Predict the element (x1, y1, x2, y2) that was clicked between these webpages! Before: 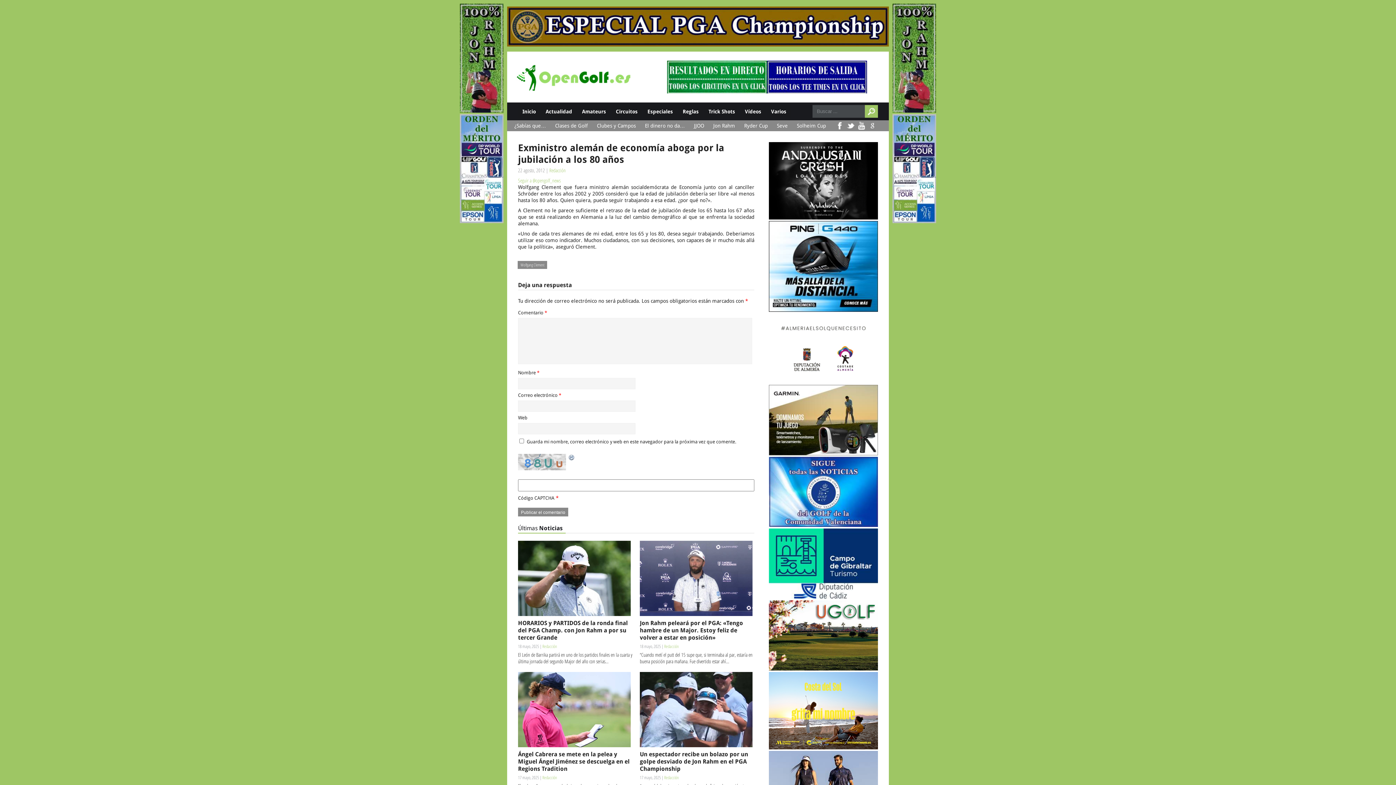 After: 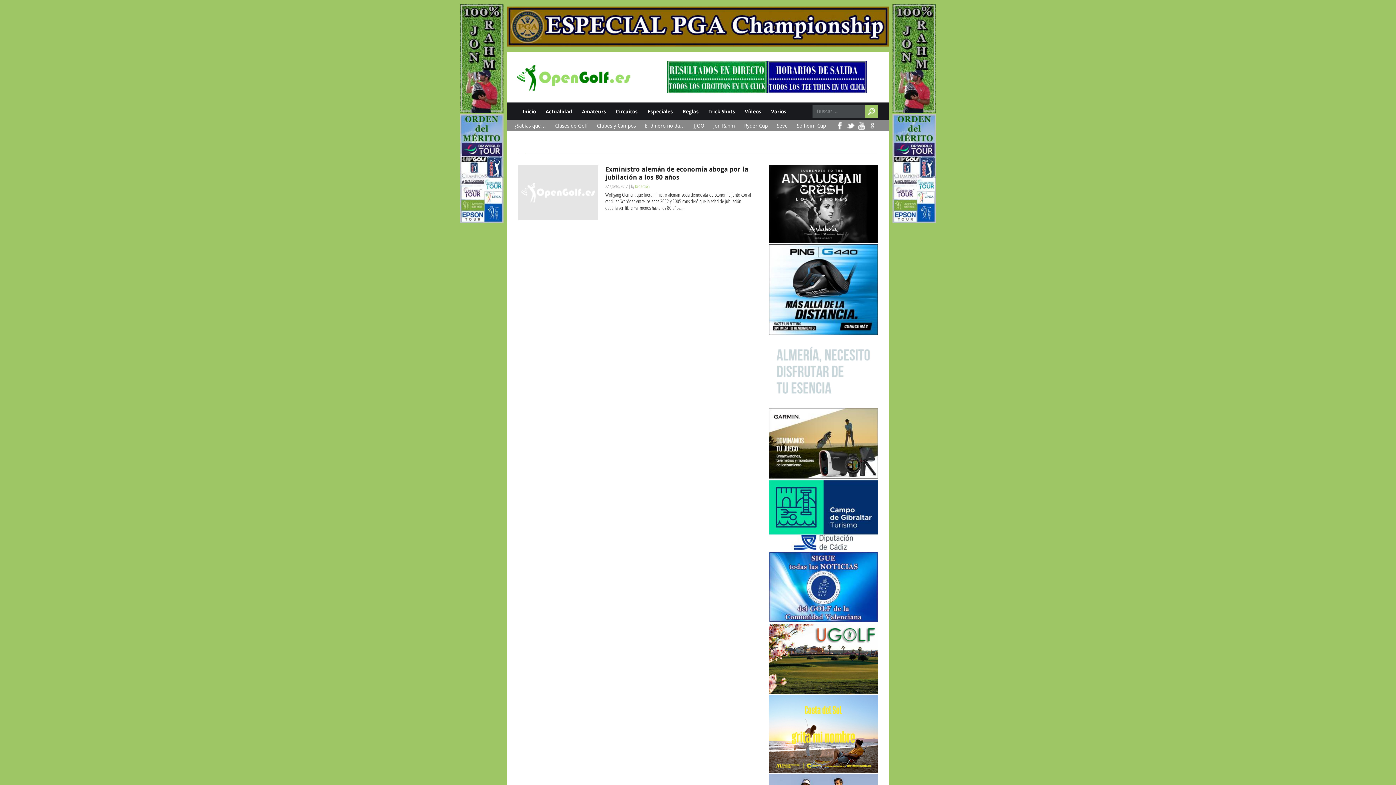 Action: bbox: (517, 261, 547, 269) label: Wolfgang Clement